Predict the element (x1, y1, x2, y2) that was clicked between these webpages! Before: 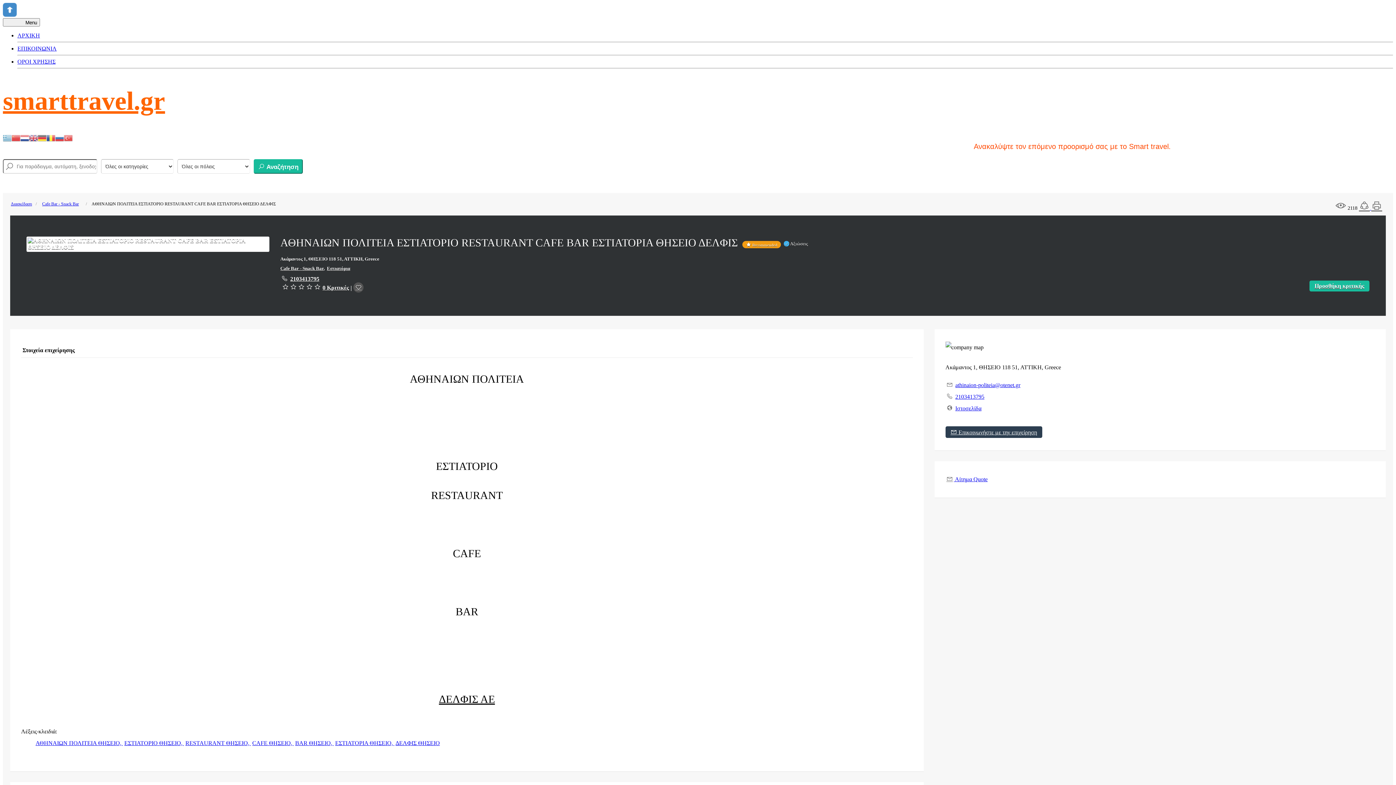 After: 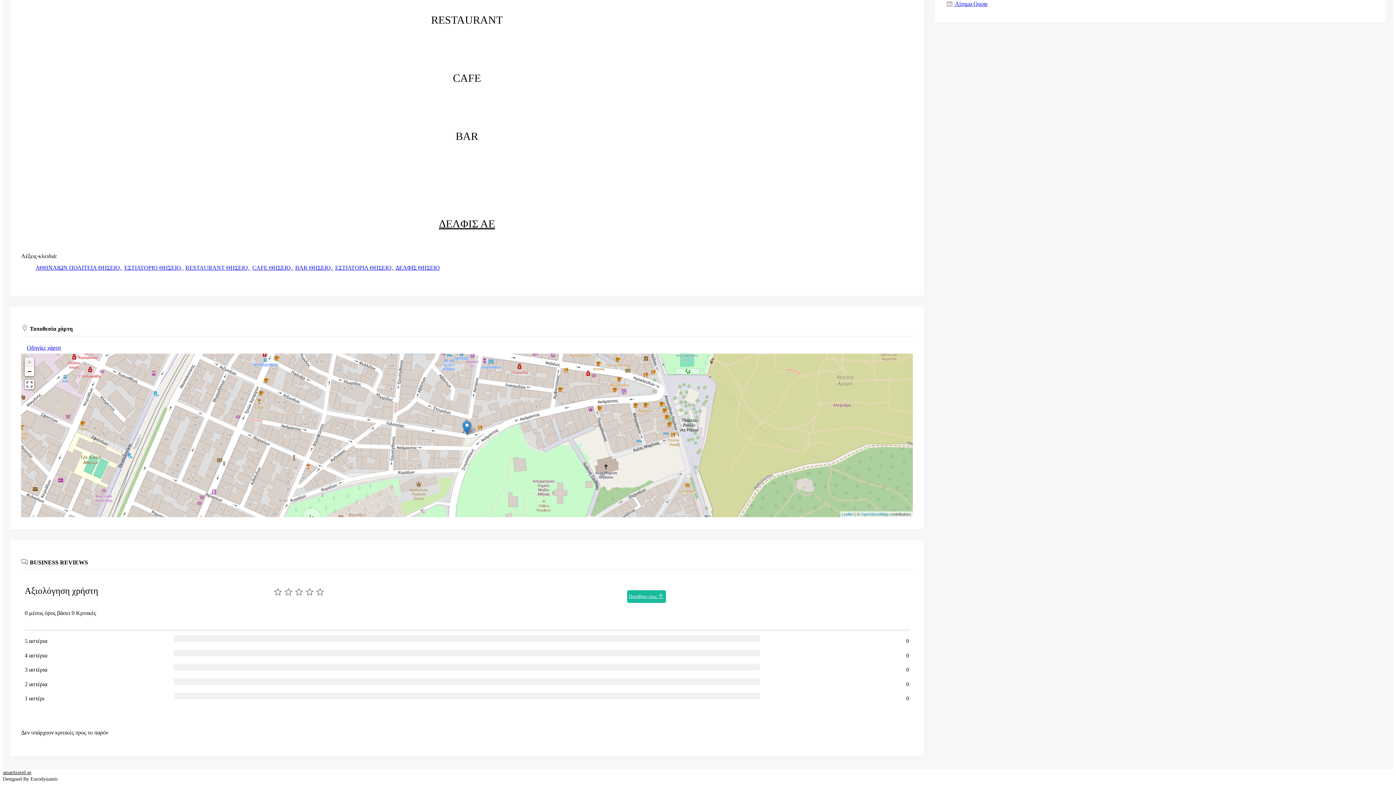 Action: label: 0 Κριτικές bbox: (322, 282, 349, 293)